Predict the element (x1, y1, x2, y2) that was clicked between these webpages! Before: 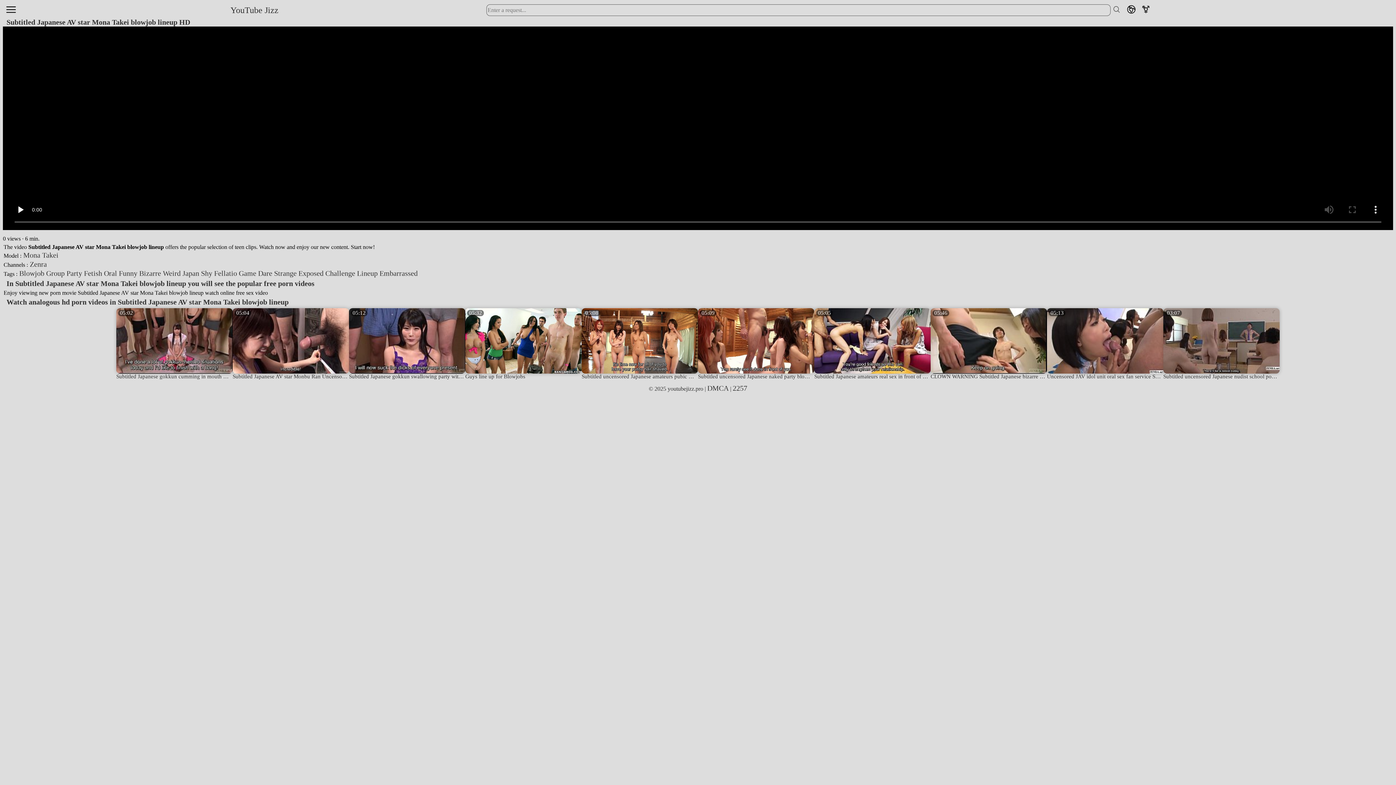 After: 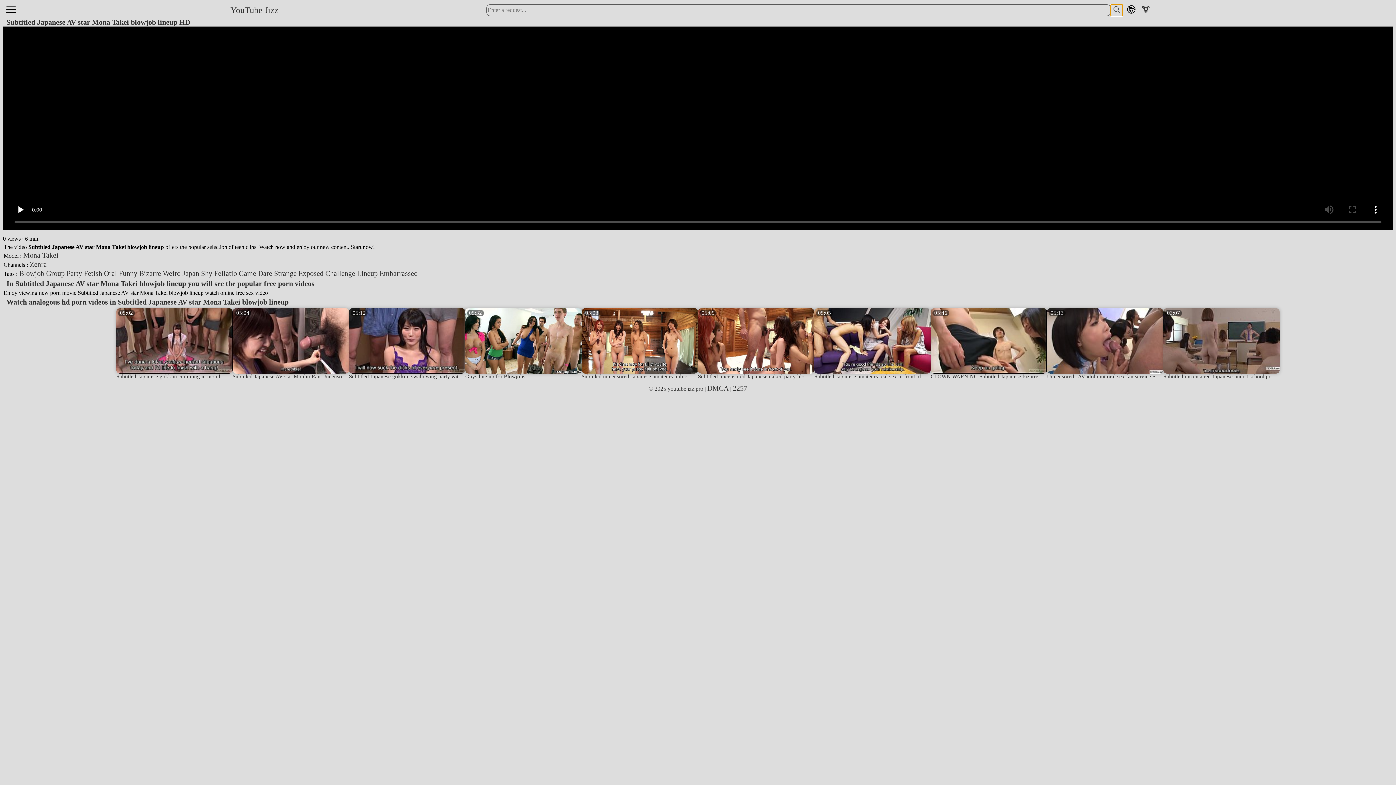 Action: bbox: (1110, 4, 1123, 16)